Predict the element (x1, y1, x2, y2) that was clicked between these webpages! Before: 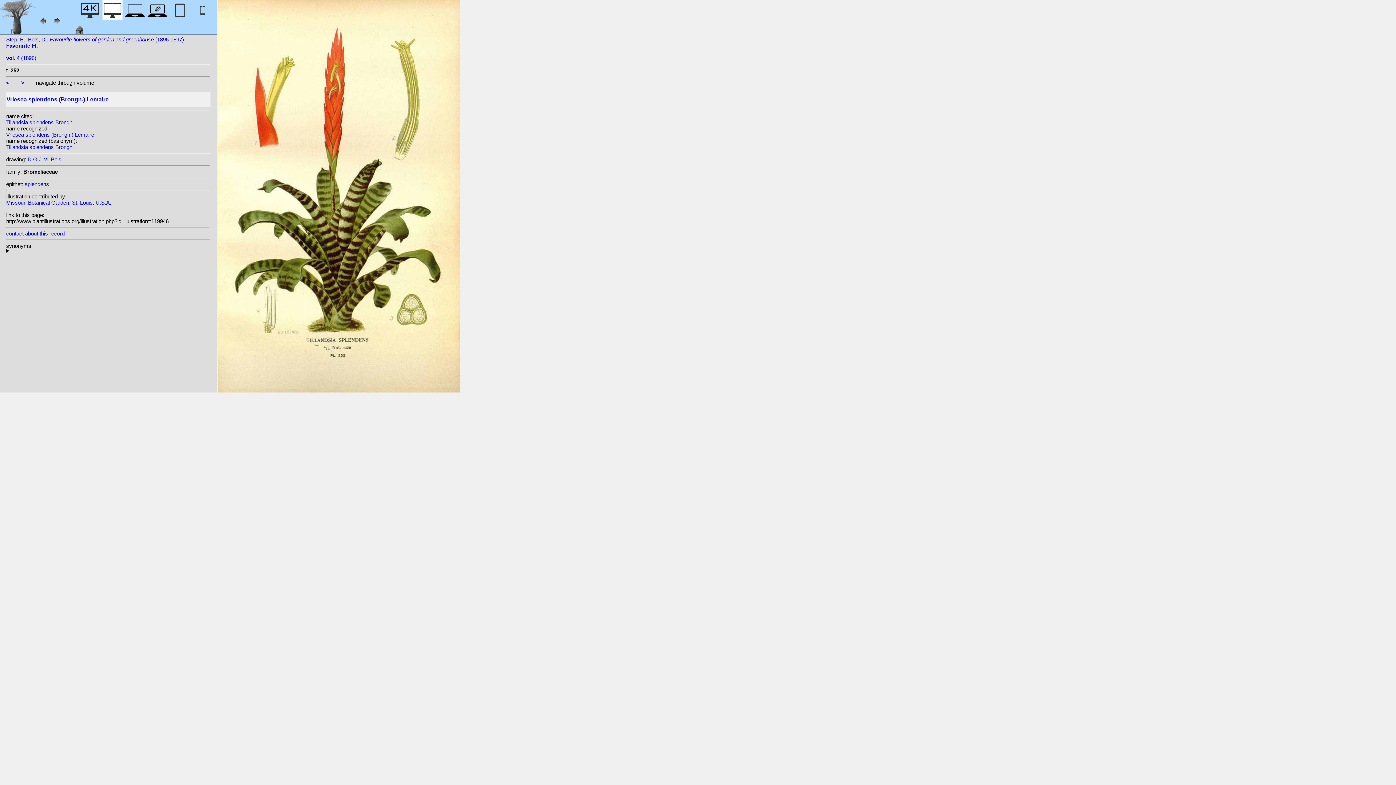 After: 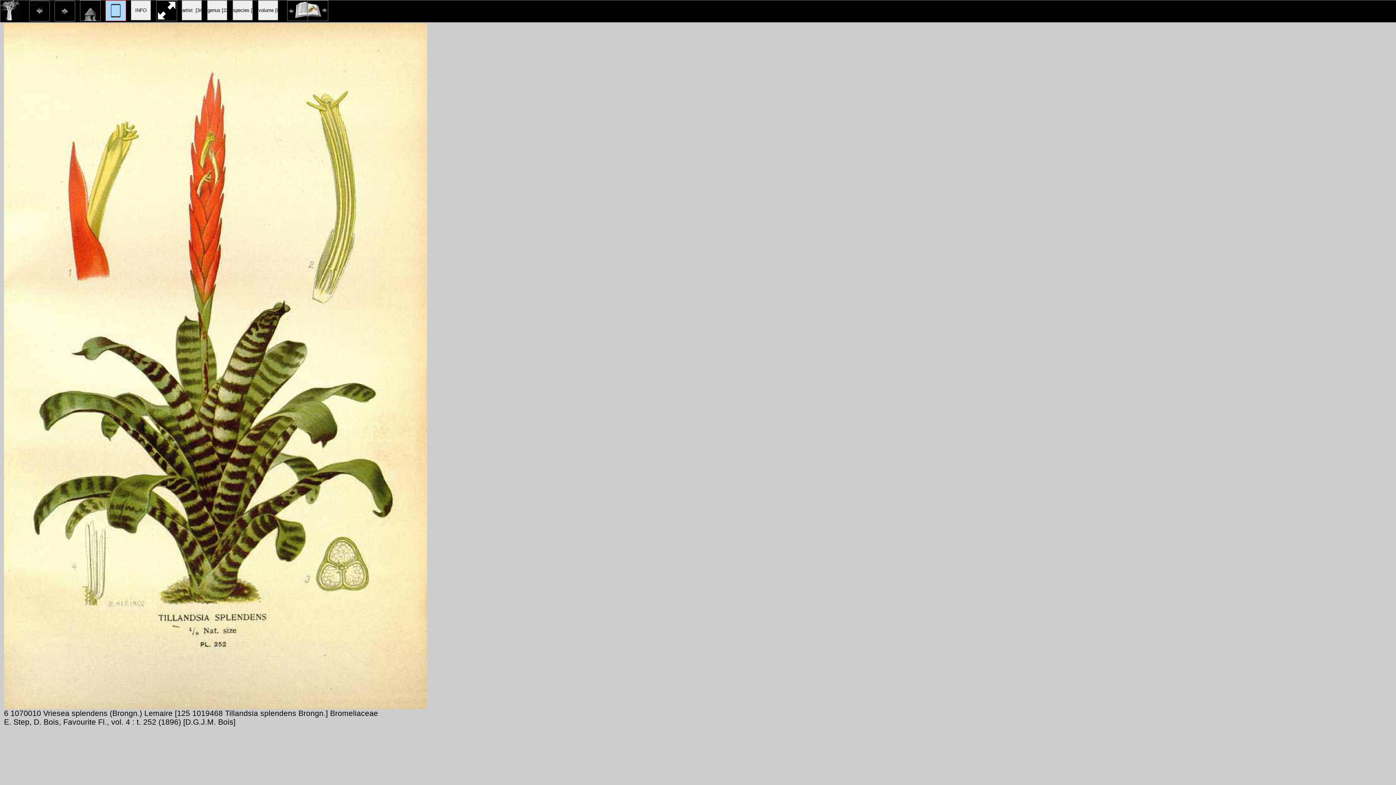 Action: bbox: (192, 12, 212, 22)